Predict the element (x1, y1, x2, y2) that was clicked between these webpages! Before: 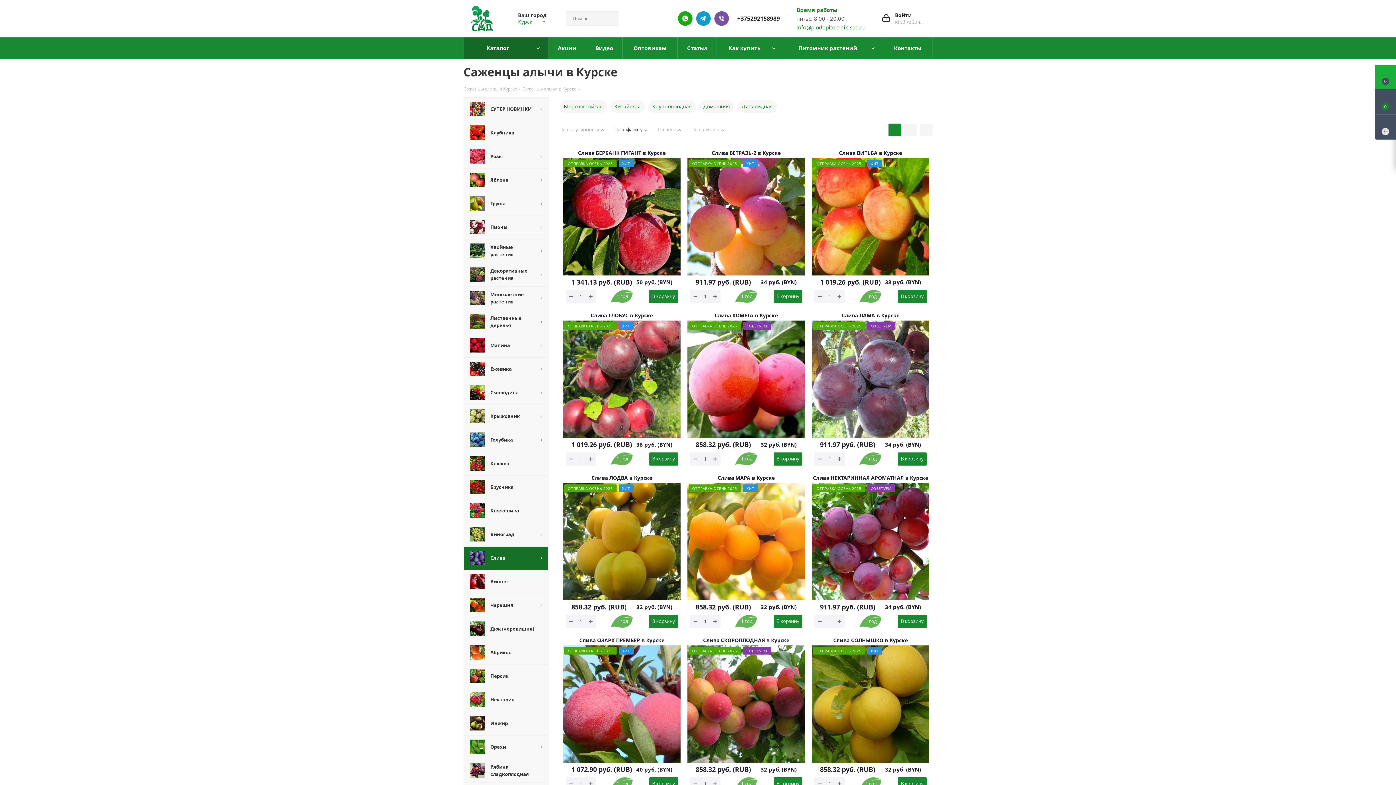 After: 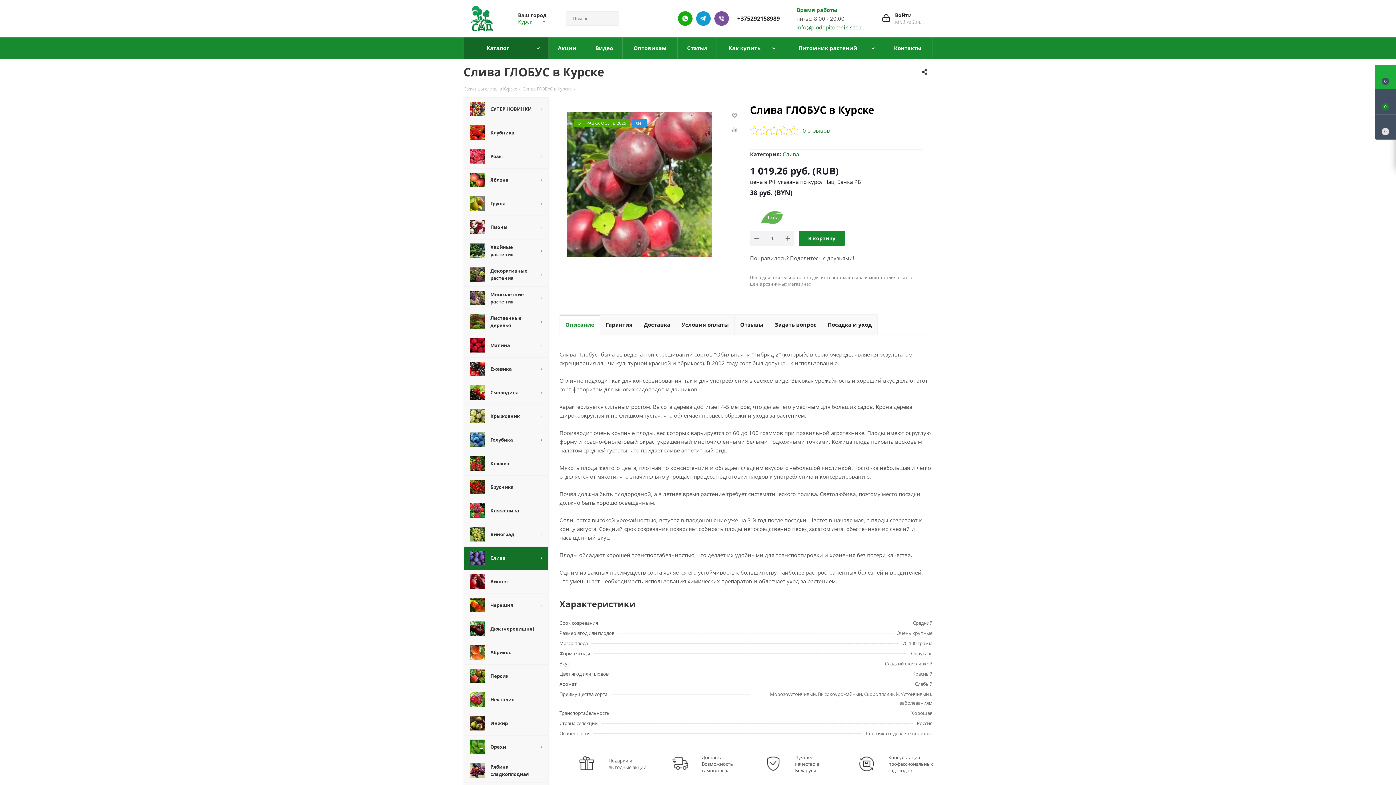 Action: label: Слива ГЛОБУС в Курске bbox: (563, 312, 680, 319)